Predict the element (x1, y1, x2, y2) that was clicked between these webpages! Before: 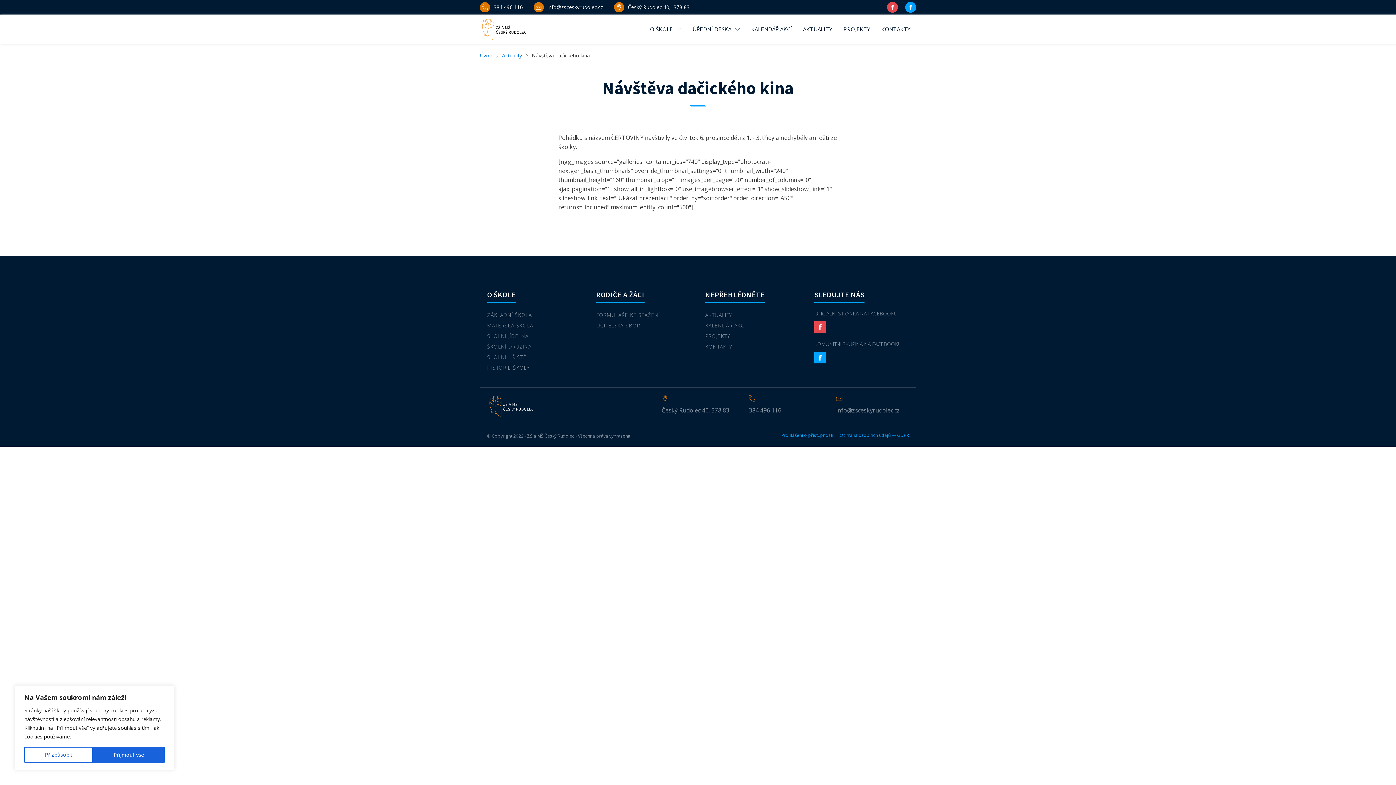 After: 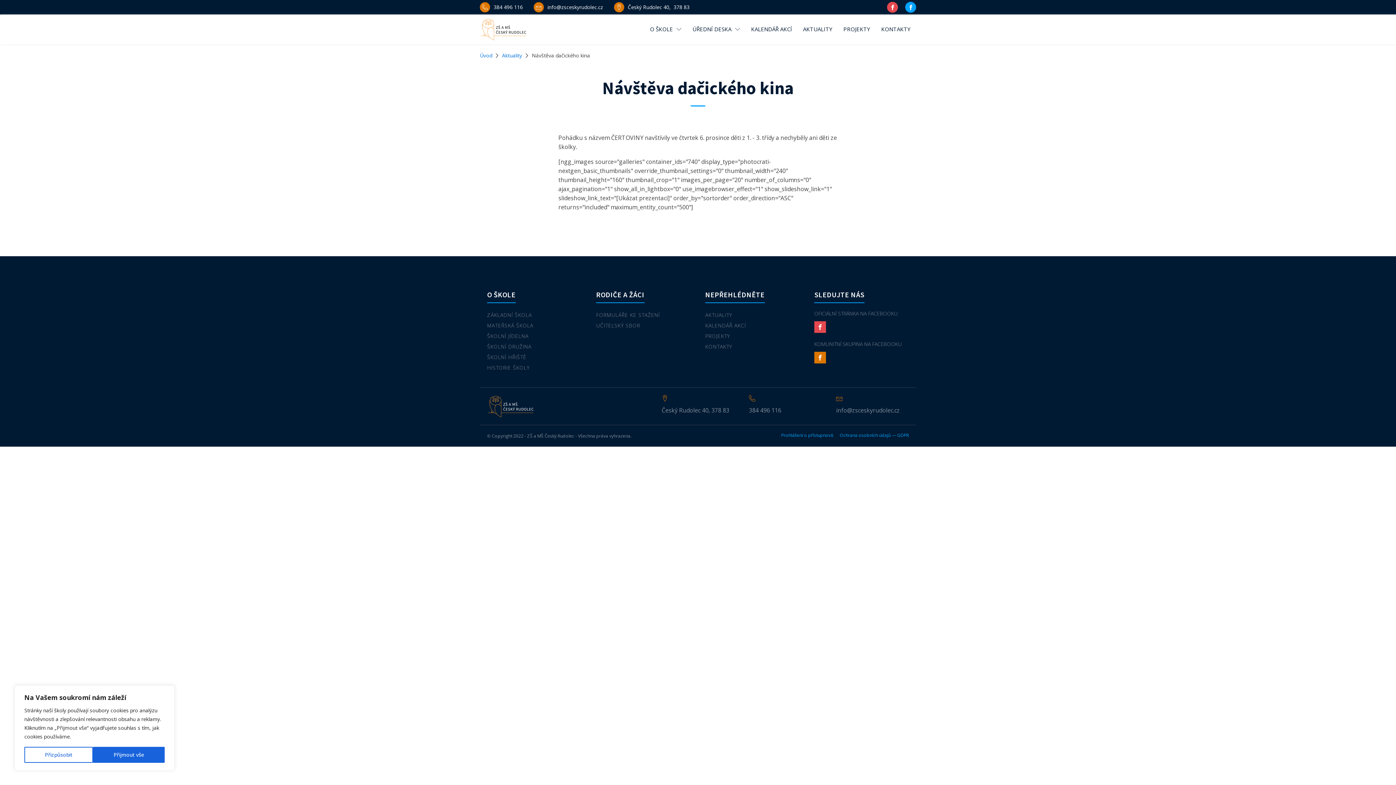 Action: bbox: (814, 352, 826, 363)